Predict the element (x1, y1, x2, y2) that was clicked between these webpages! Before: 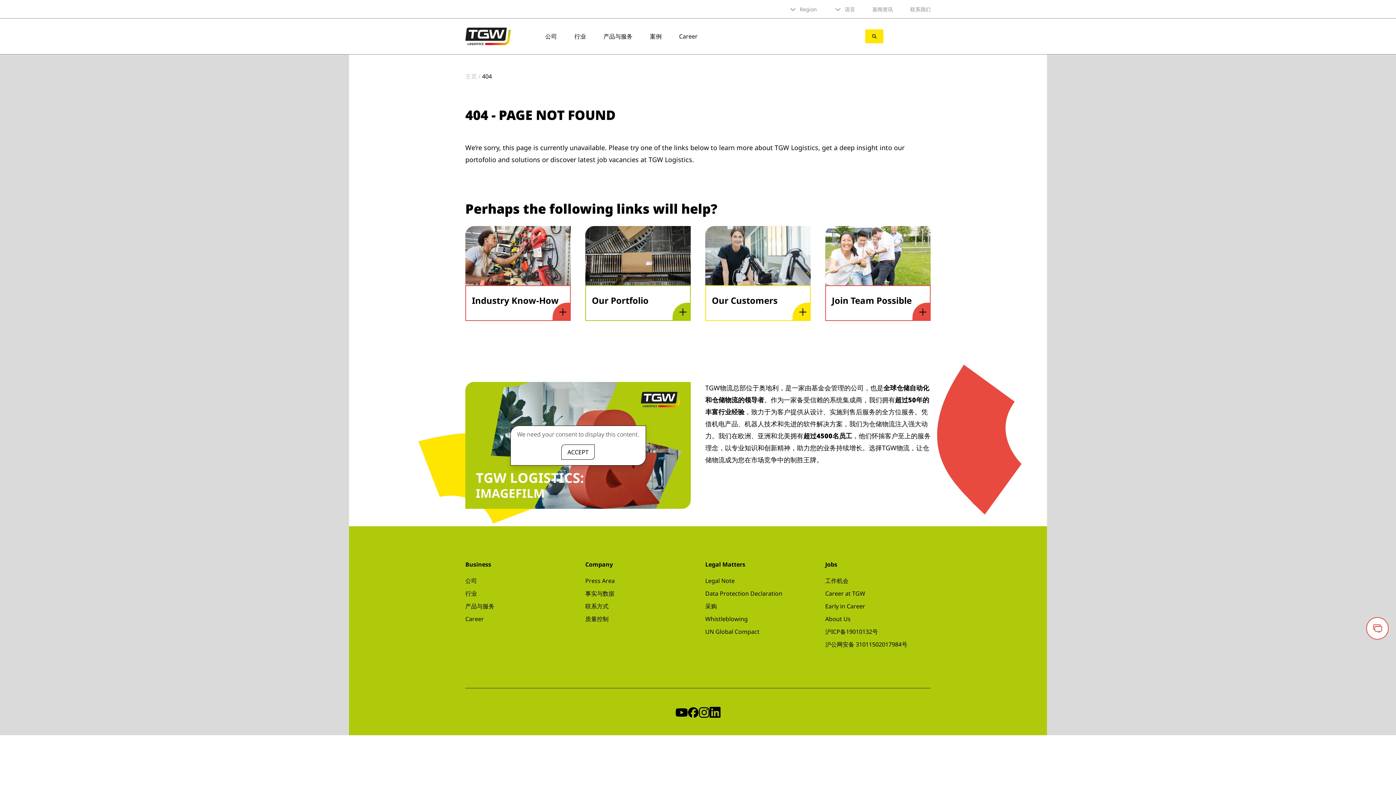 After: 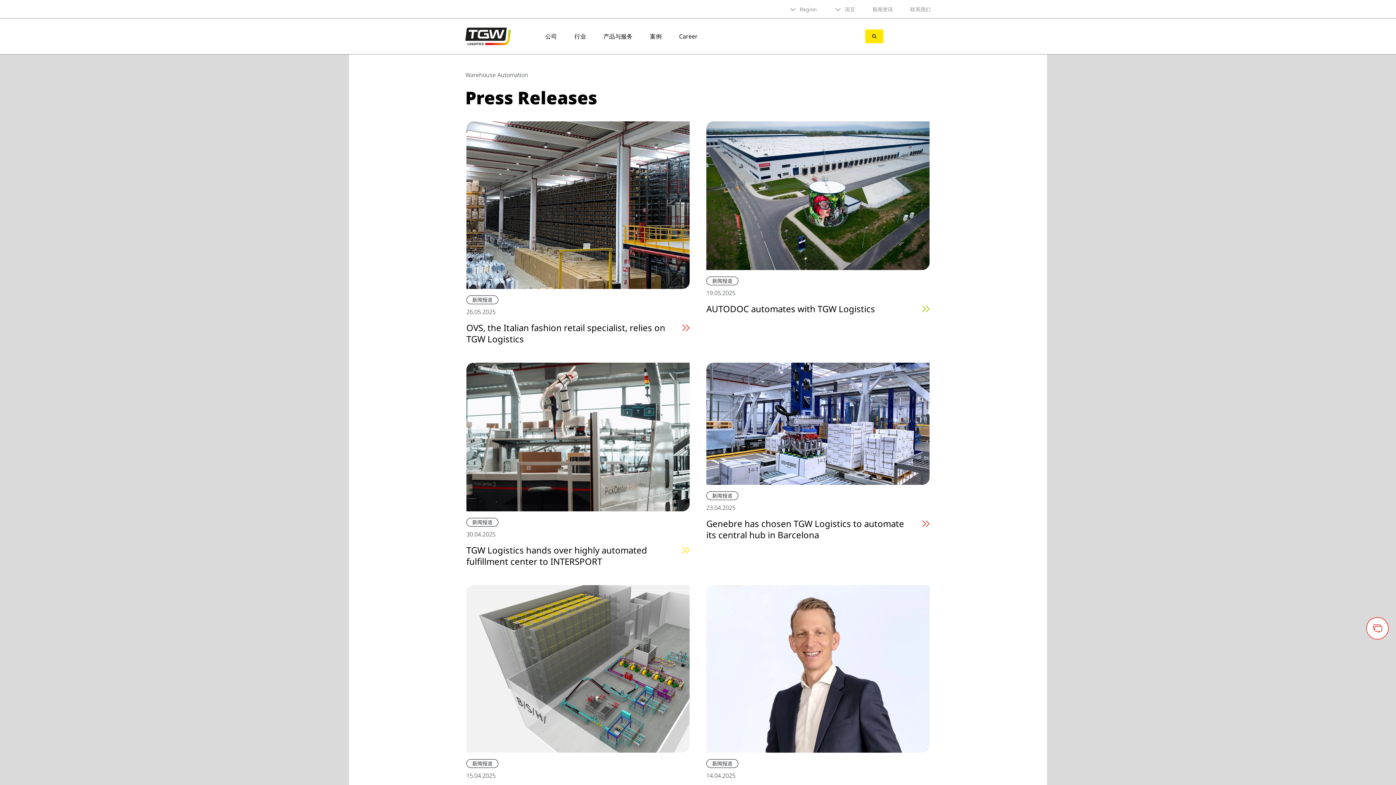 Action: label: Press Area bbox: (585, 577, 614, 585)